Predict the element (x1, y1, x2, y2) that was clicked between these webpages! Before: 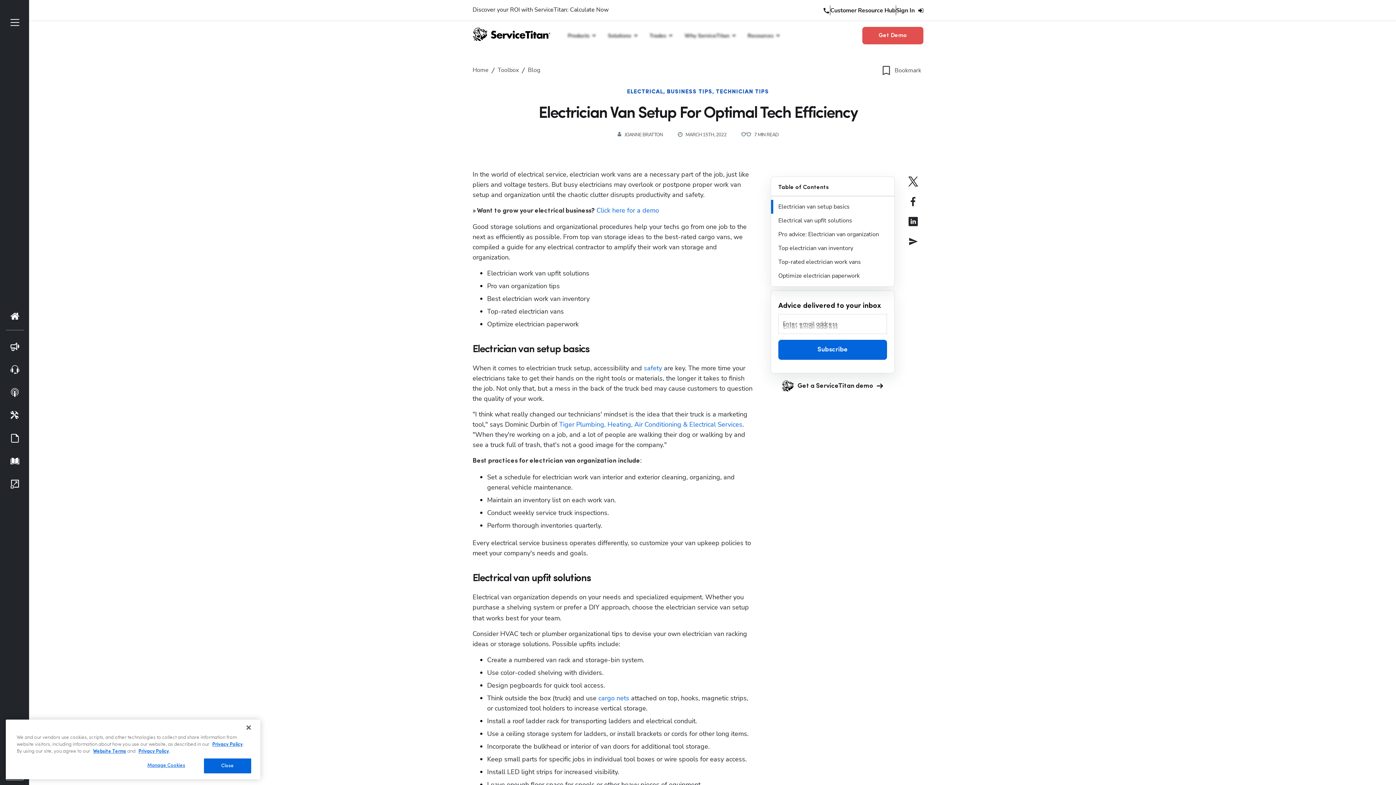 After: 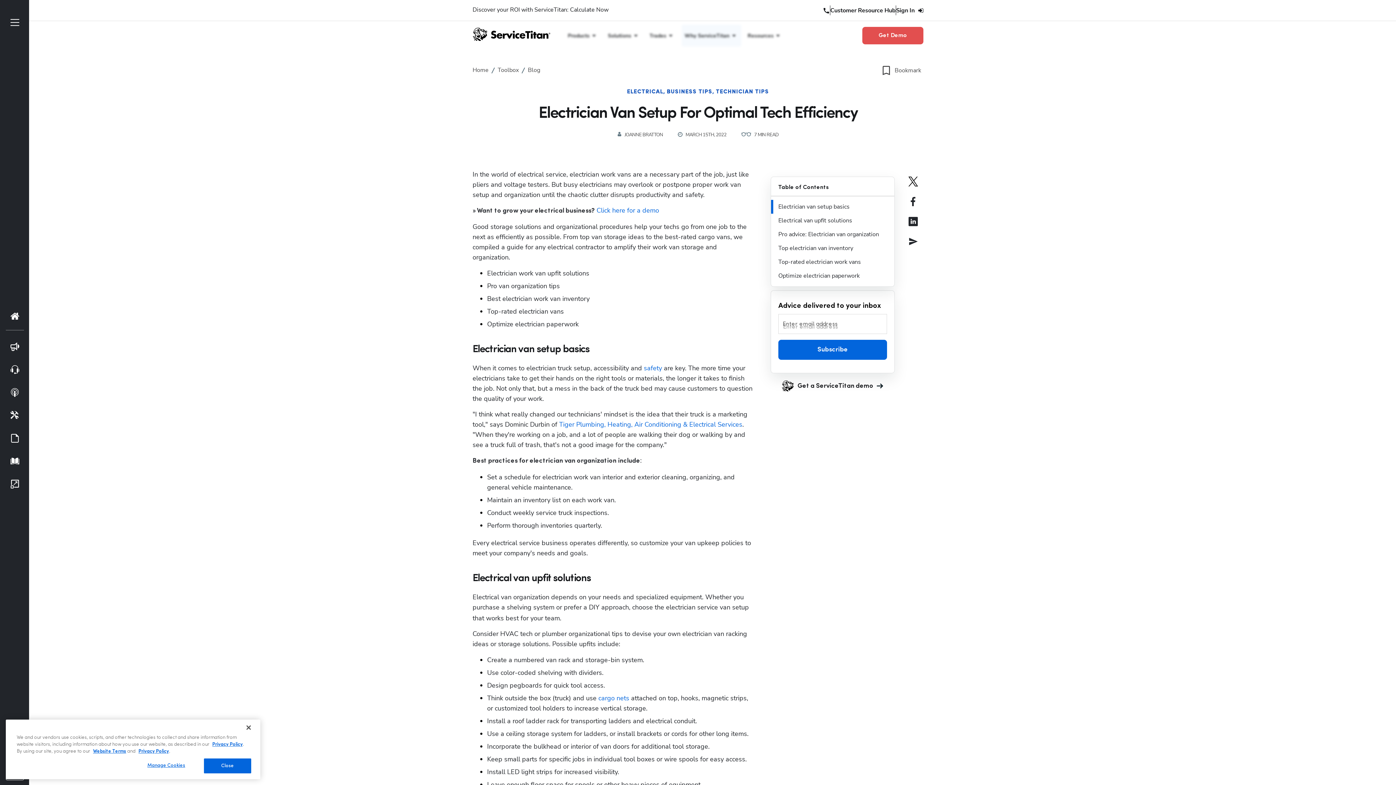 Action: bbox: (681, 24, 741, 46) label: Why ServiceTitan